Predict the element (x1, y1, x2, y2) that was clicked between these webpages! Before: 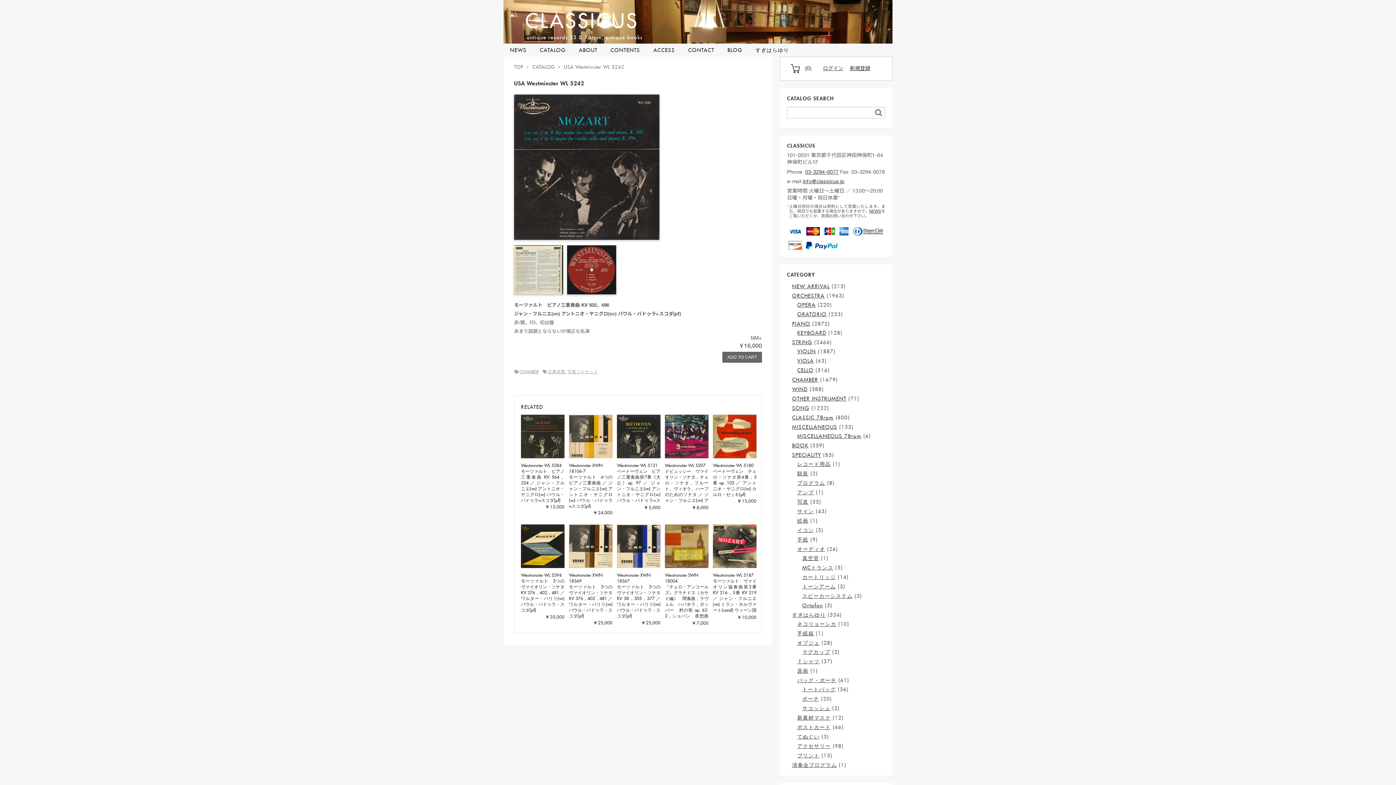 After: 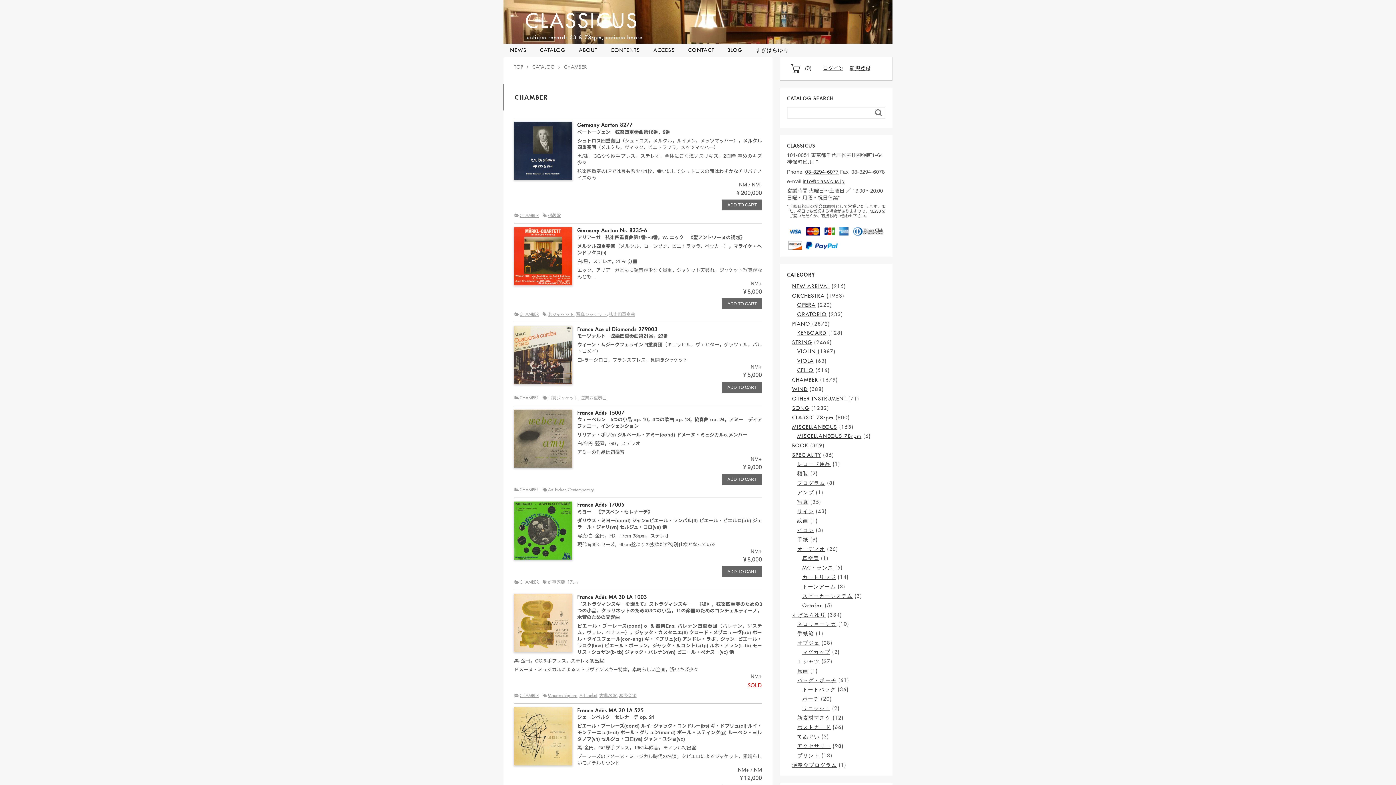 Action: bbox: (519, 369, 539, 374) label: CHAMBER